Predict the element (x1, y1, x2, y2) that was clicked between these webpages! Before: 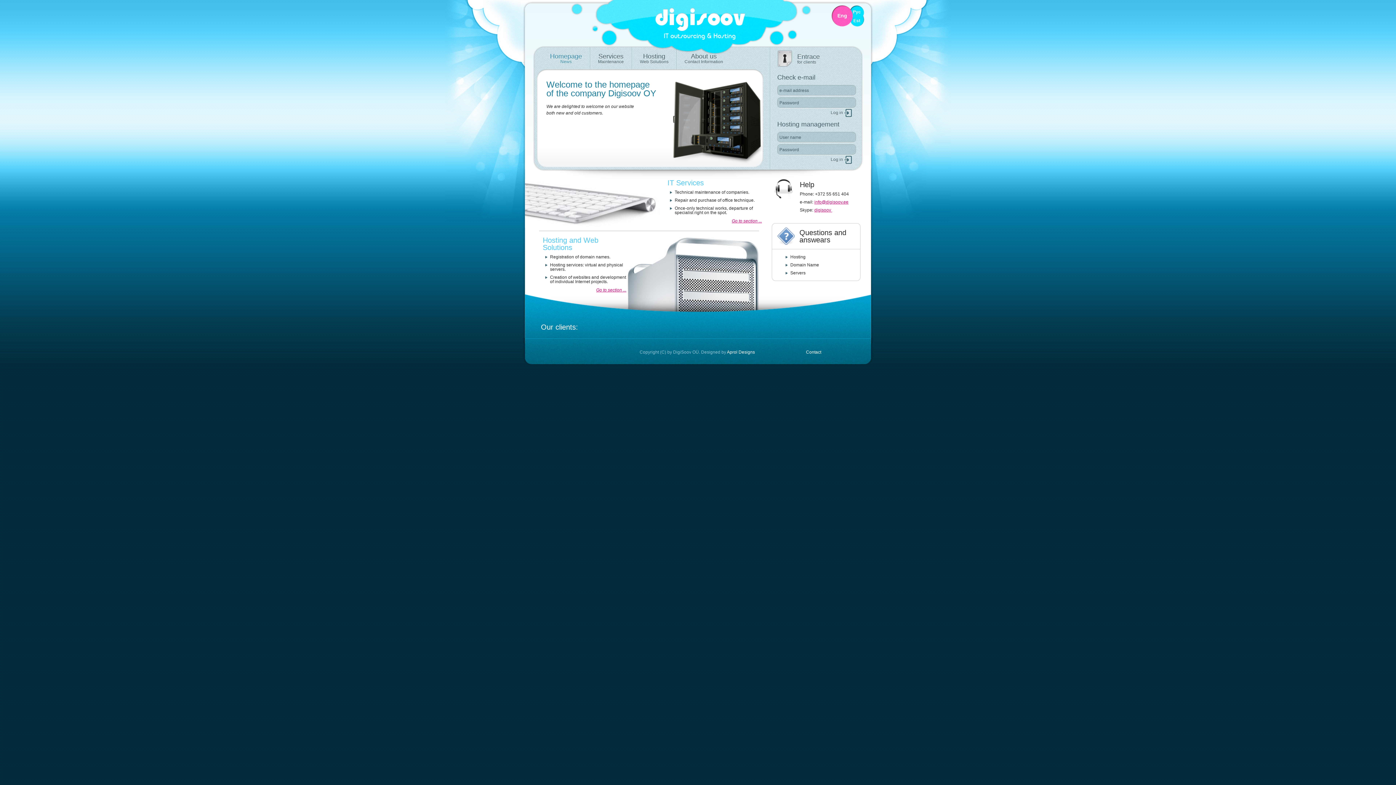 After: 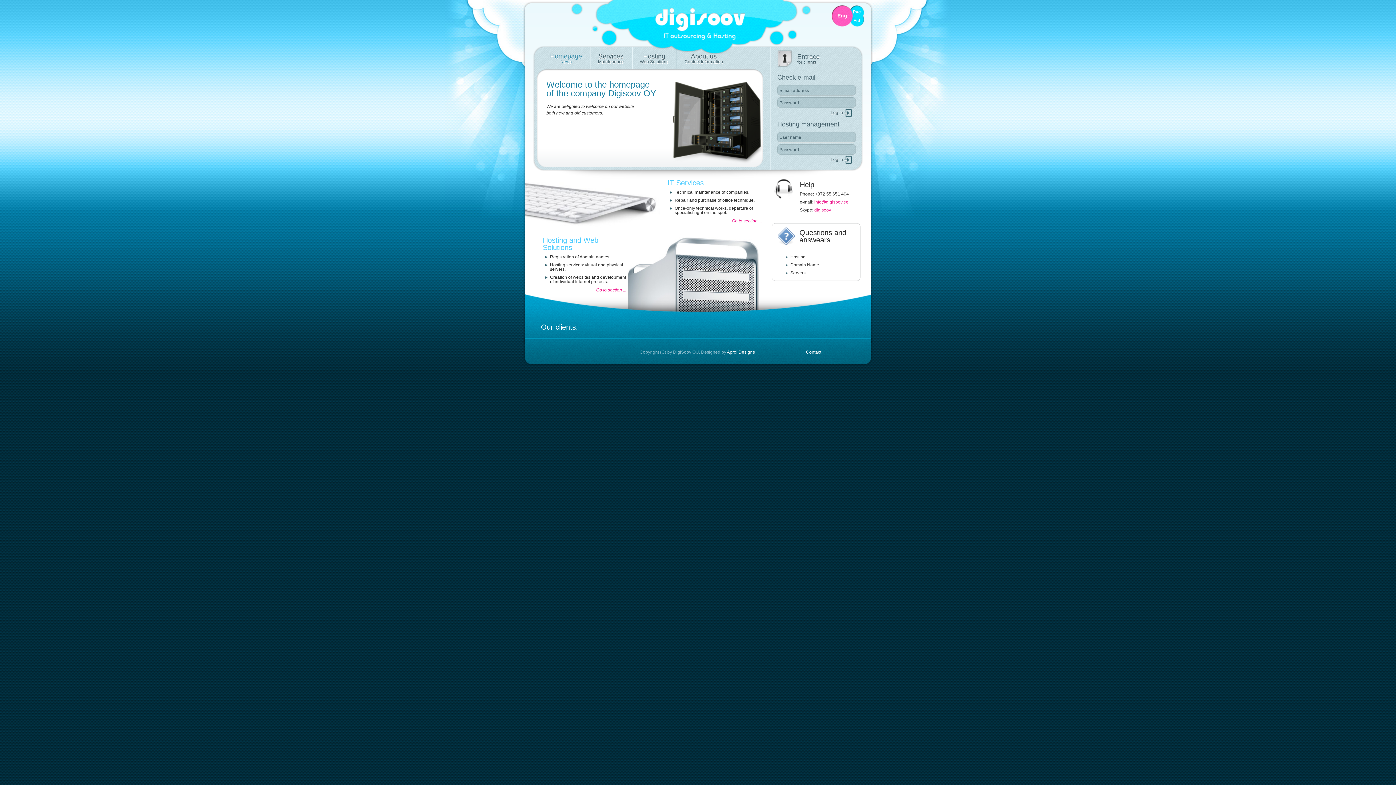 Action: bbox: (613, 0, 782, 50)